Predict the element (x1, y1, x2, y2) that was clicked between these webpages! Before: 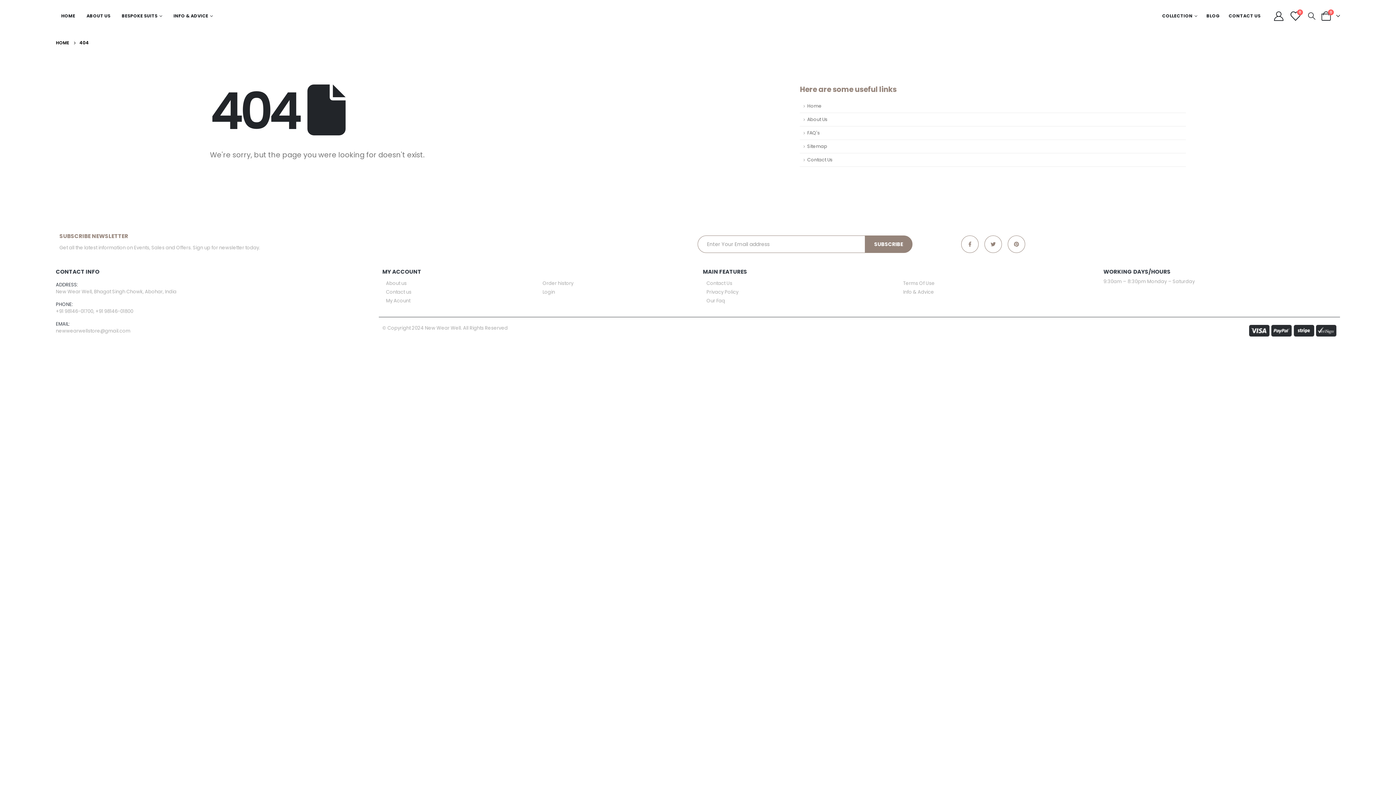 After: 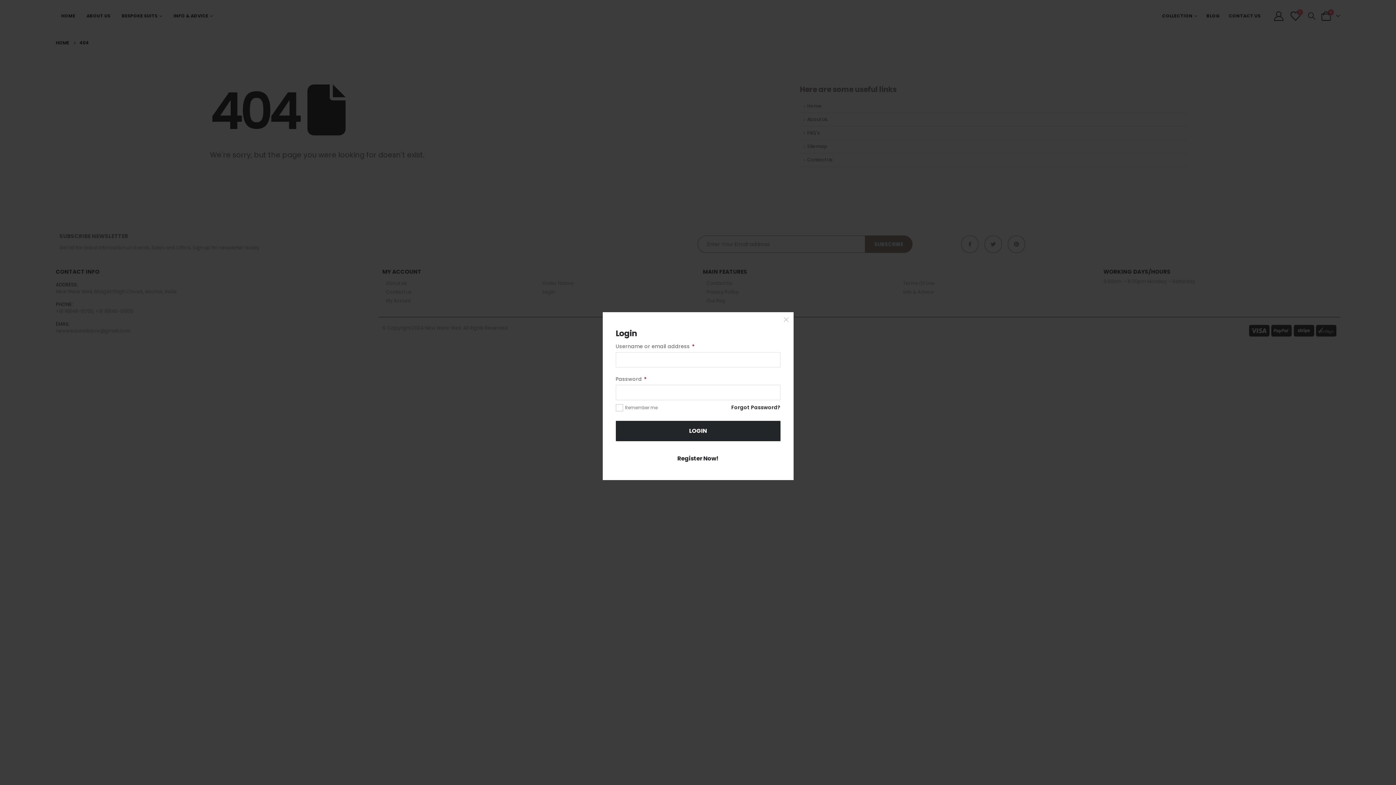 Action: bbox: (1273, 11, 1284, 20)